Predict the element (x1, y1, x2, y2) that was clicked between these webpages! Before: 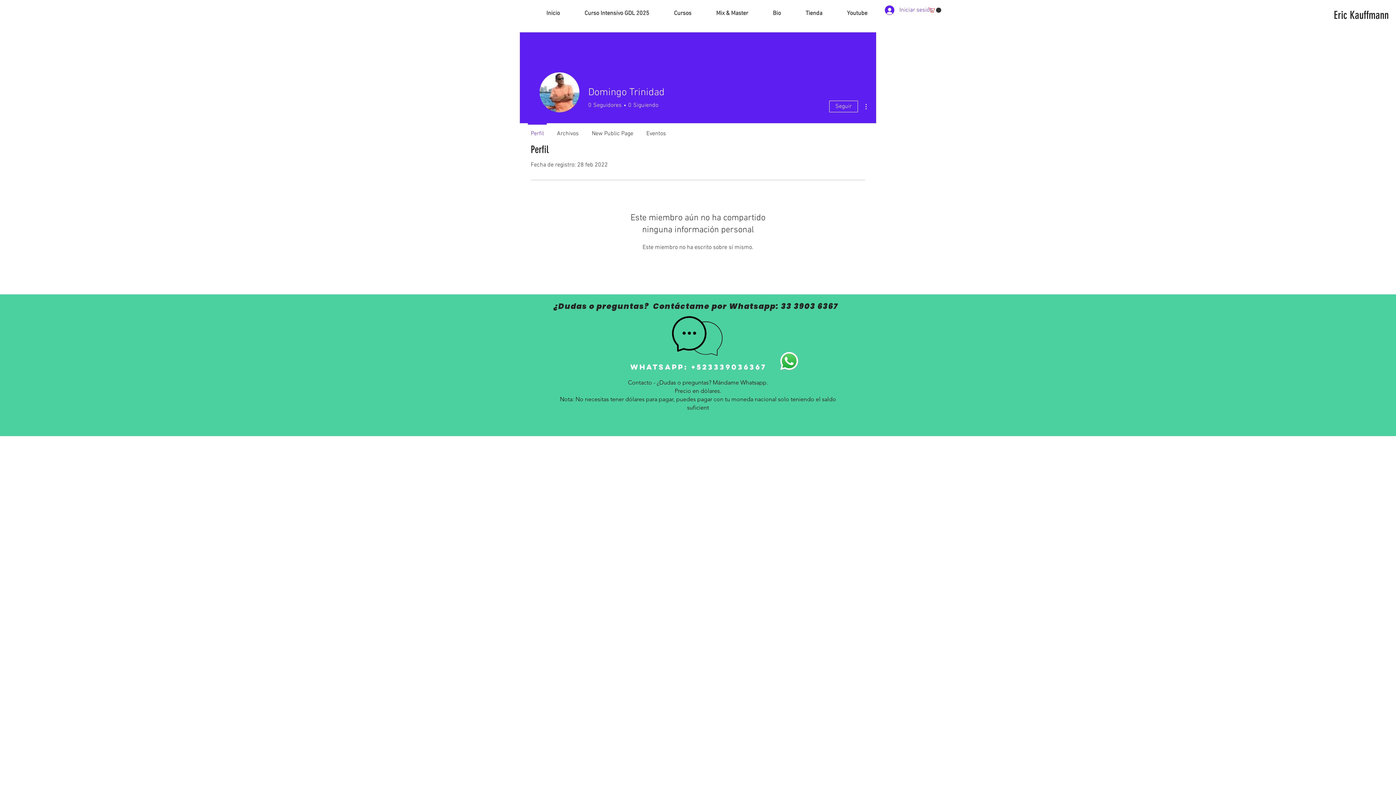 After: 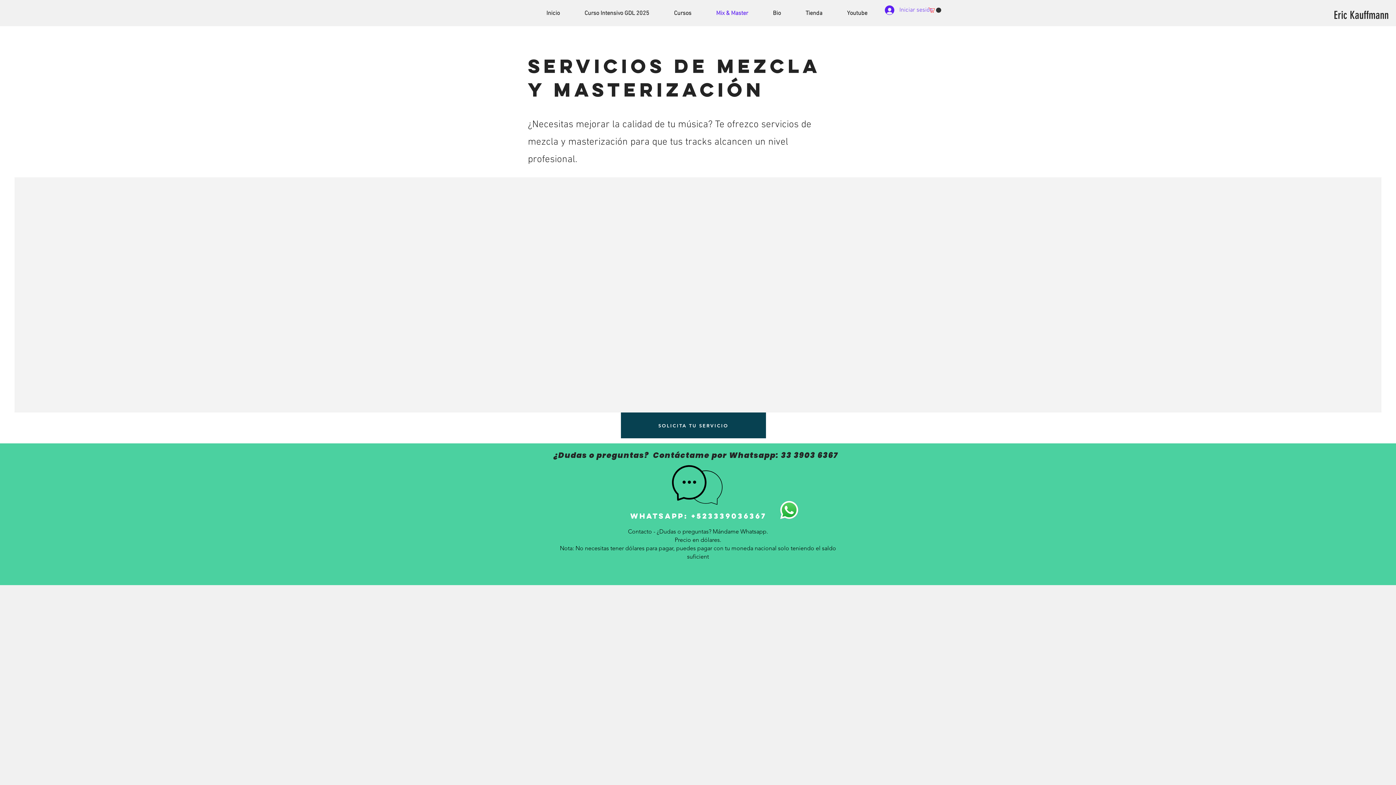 Action: bbox: (695, 7, 752, 19) label: Mix & Master